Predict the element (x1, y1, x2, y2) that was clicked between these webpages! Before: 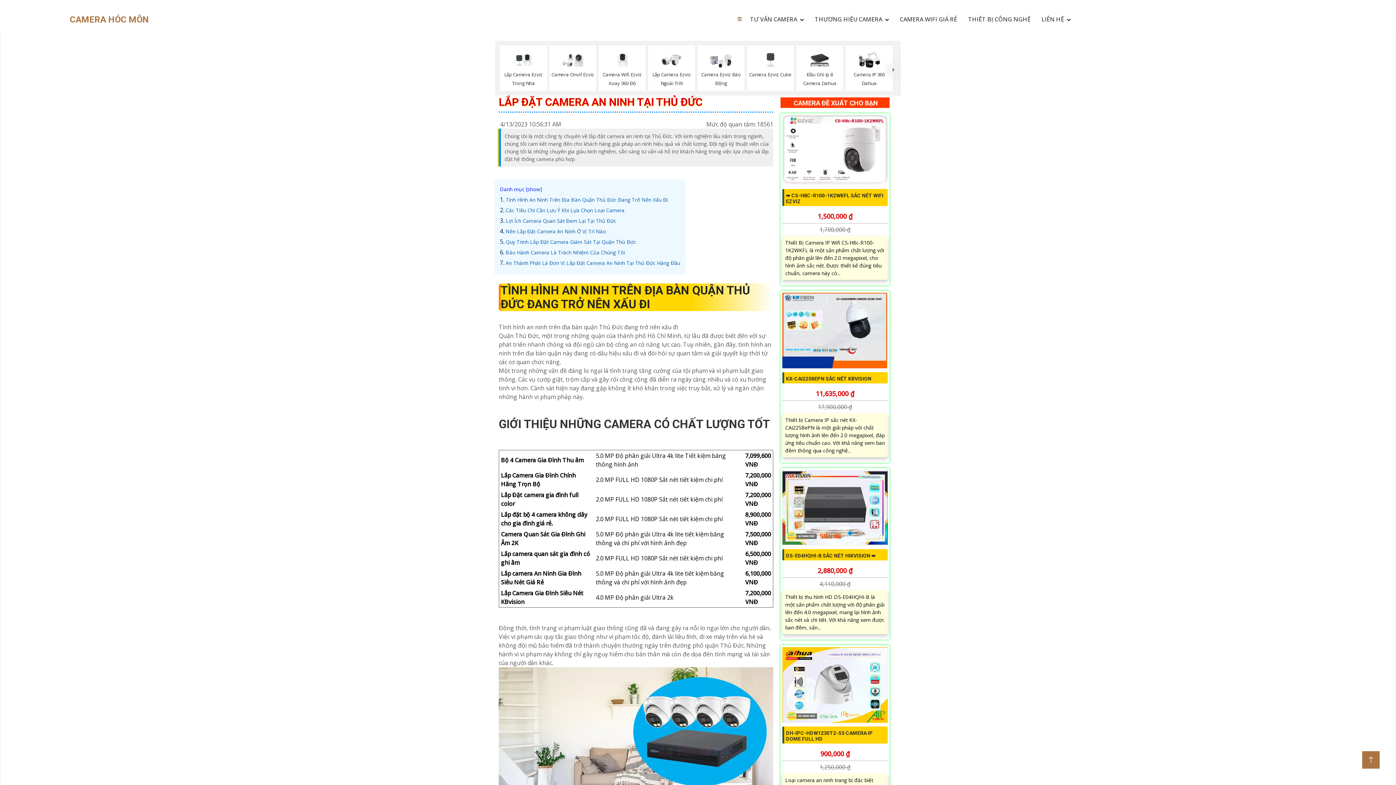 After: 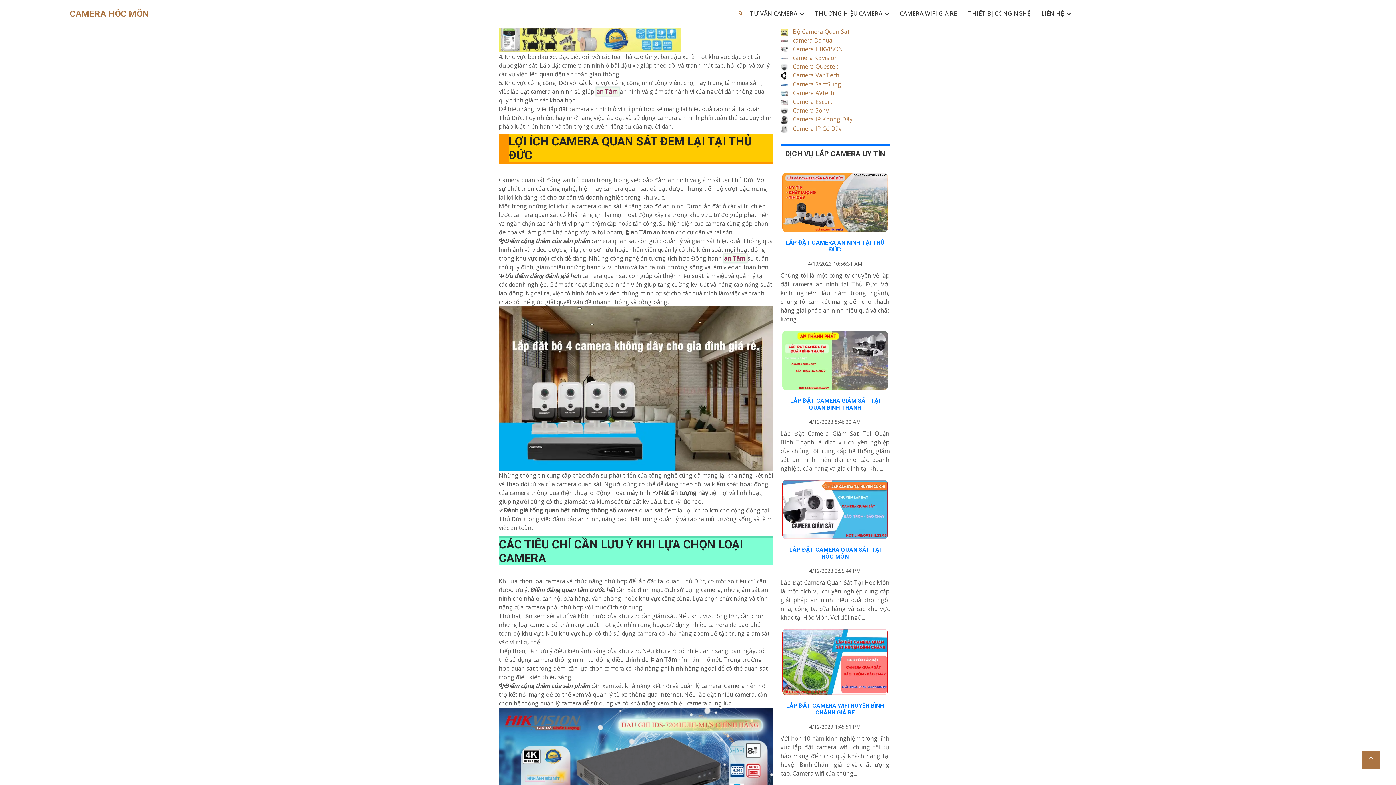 Action: bbox: (505, 217, 616, 224) label: Lợi Ích Camera Quan Sát Đem Lại Tại Thủ Đức